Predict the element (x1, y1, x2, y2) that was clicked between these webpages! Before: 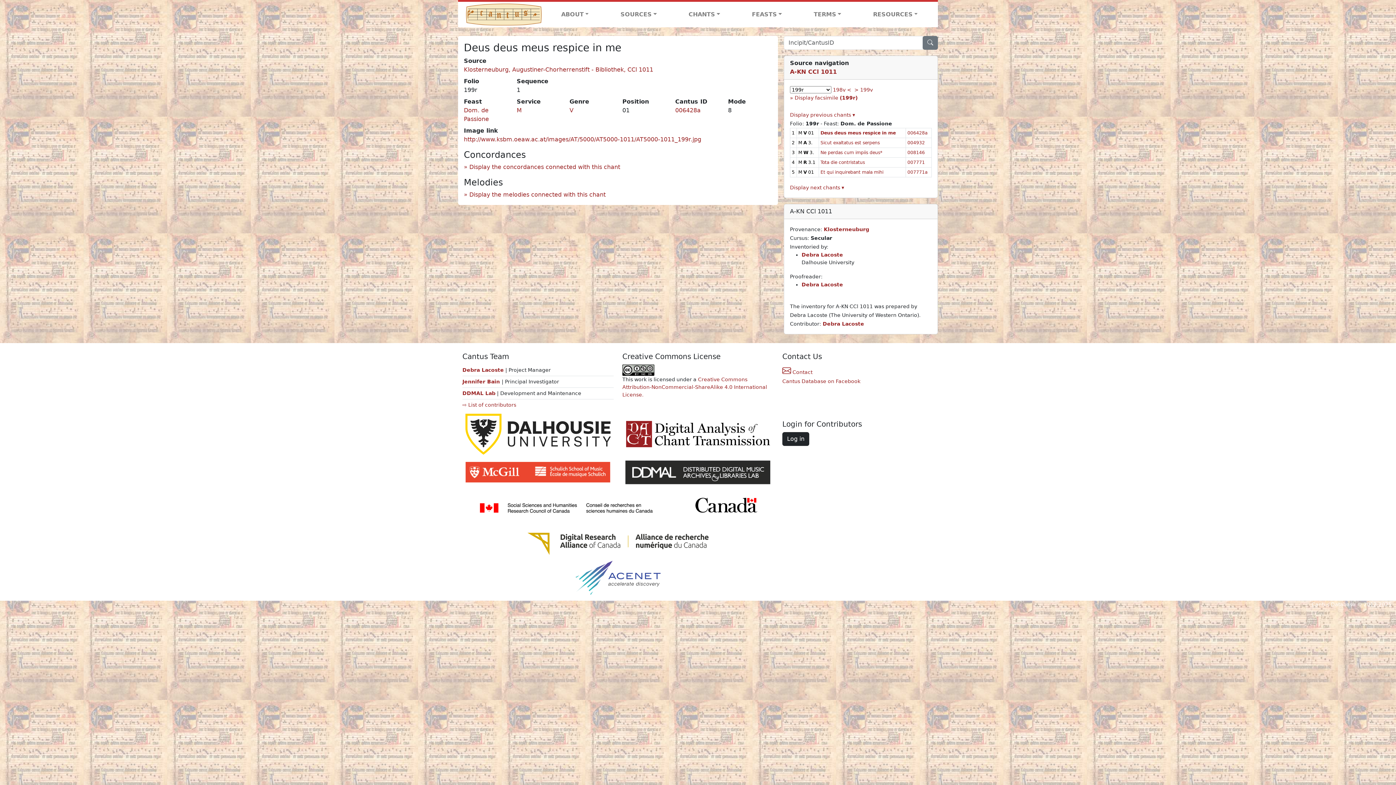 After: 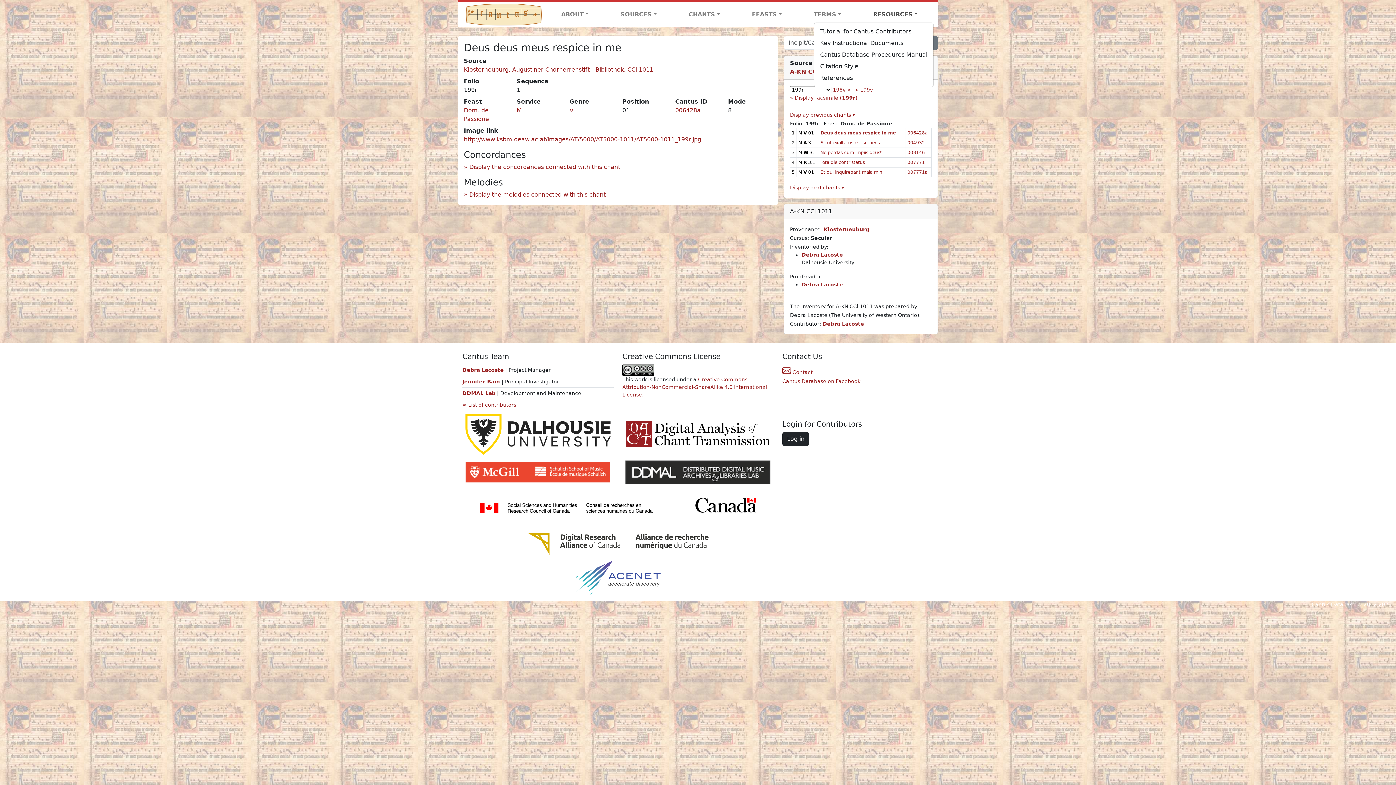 Action: label: RESOURCES bbox: (857, 7, 933, 21)